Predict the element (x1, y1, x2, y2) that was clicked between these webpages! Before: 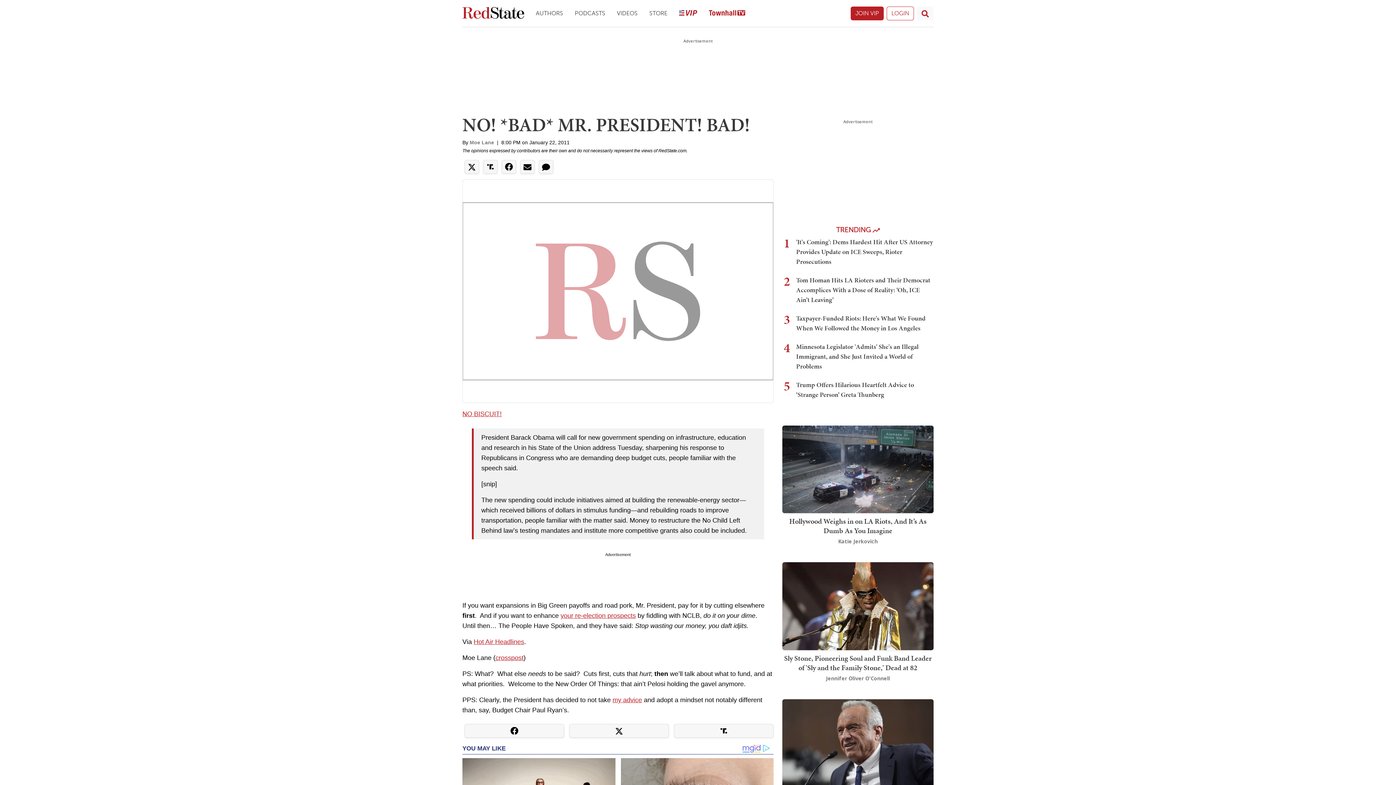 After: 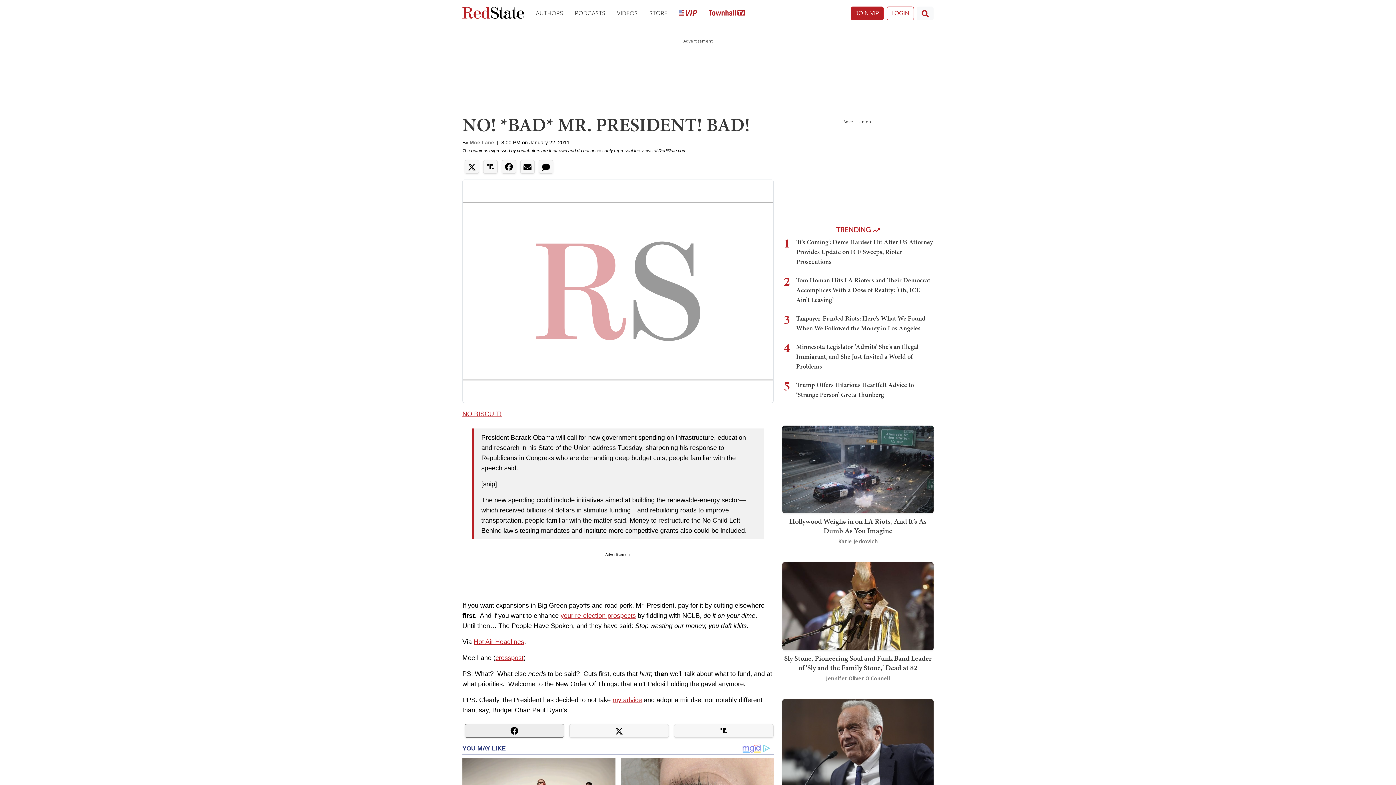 Action: bbox: (464, 724, 564, 738)